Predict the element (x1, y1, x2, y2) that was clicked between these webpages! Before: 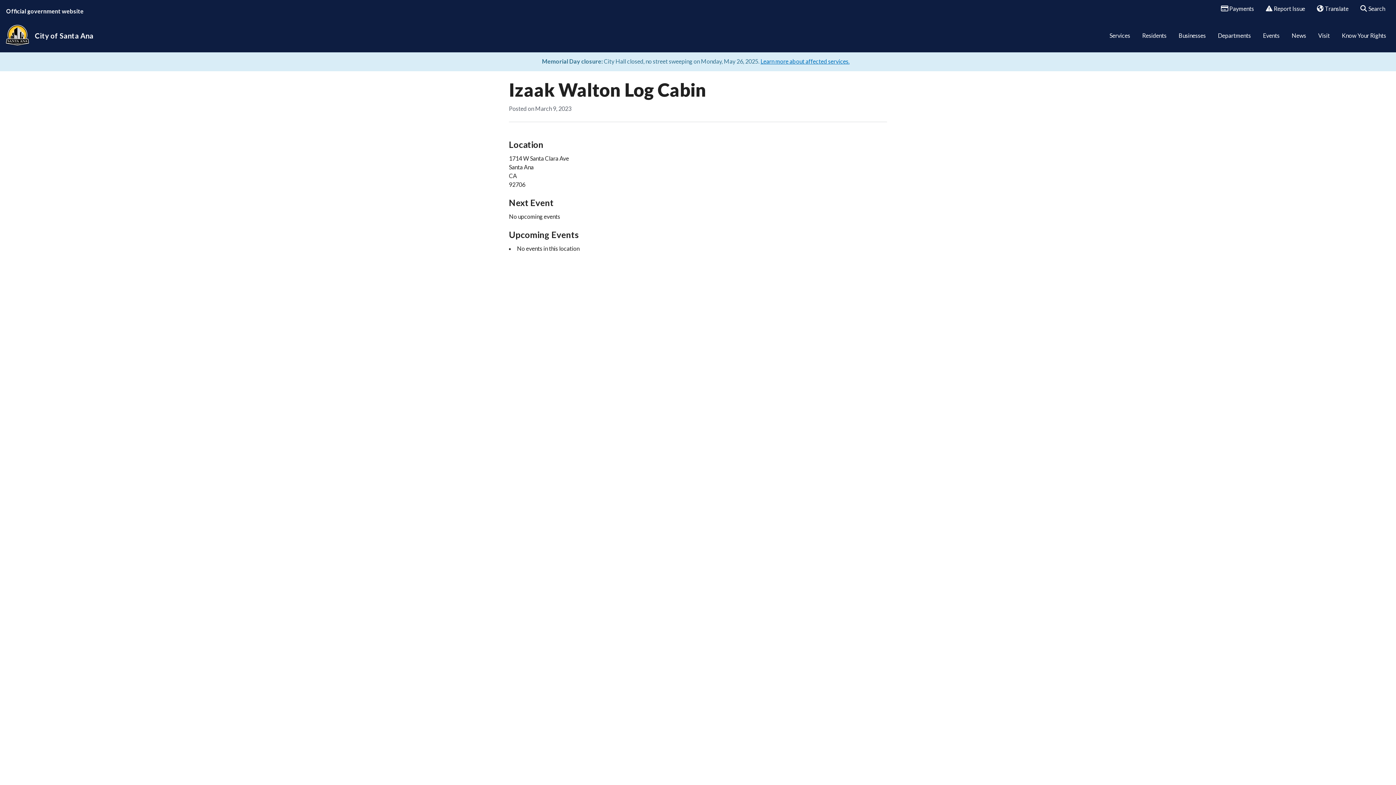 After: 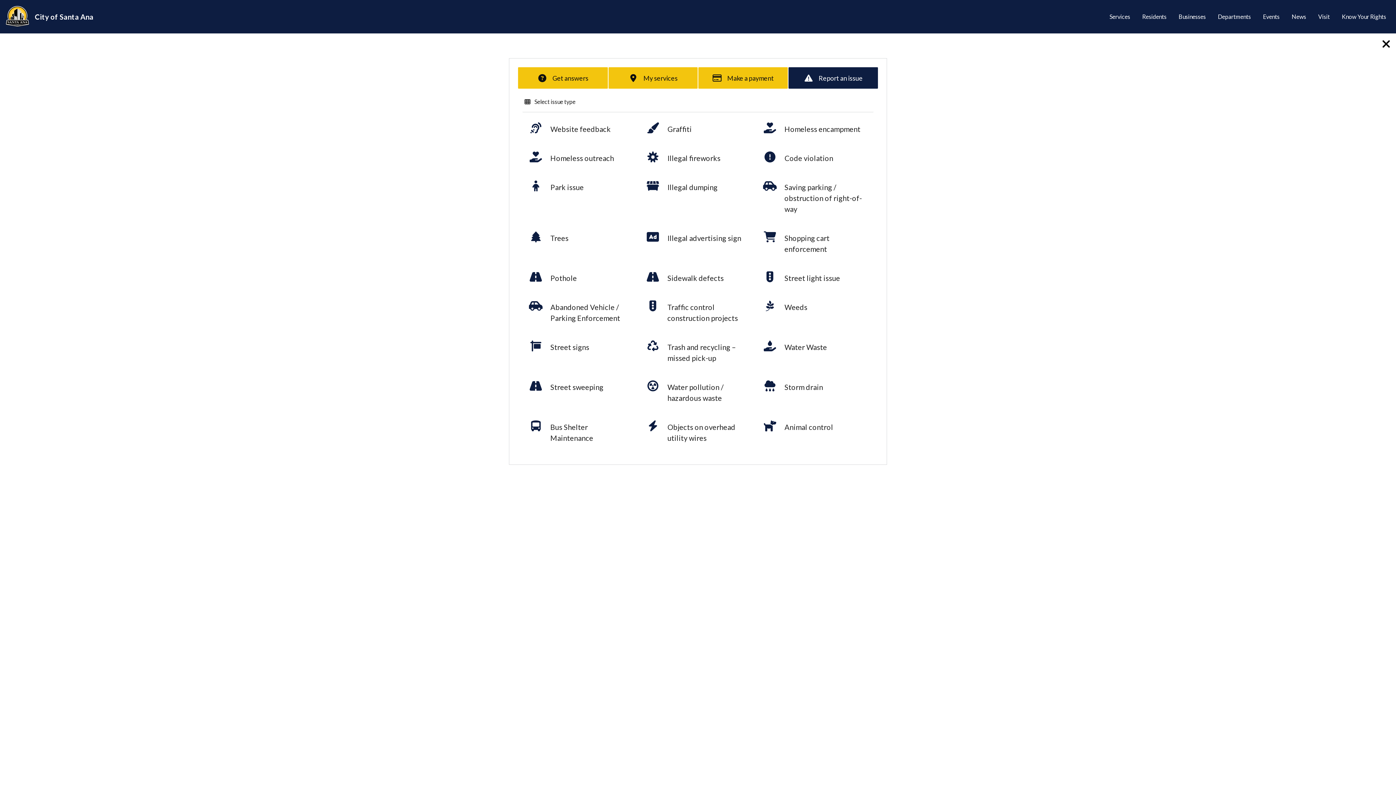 Action: label:  Report Issue bbox: (1260, 0, 1311, 17)